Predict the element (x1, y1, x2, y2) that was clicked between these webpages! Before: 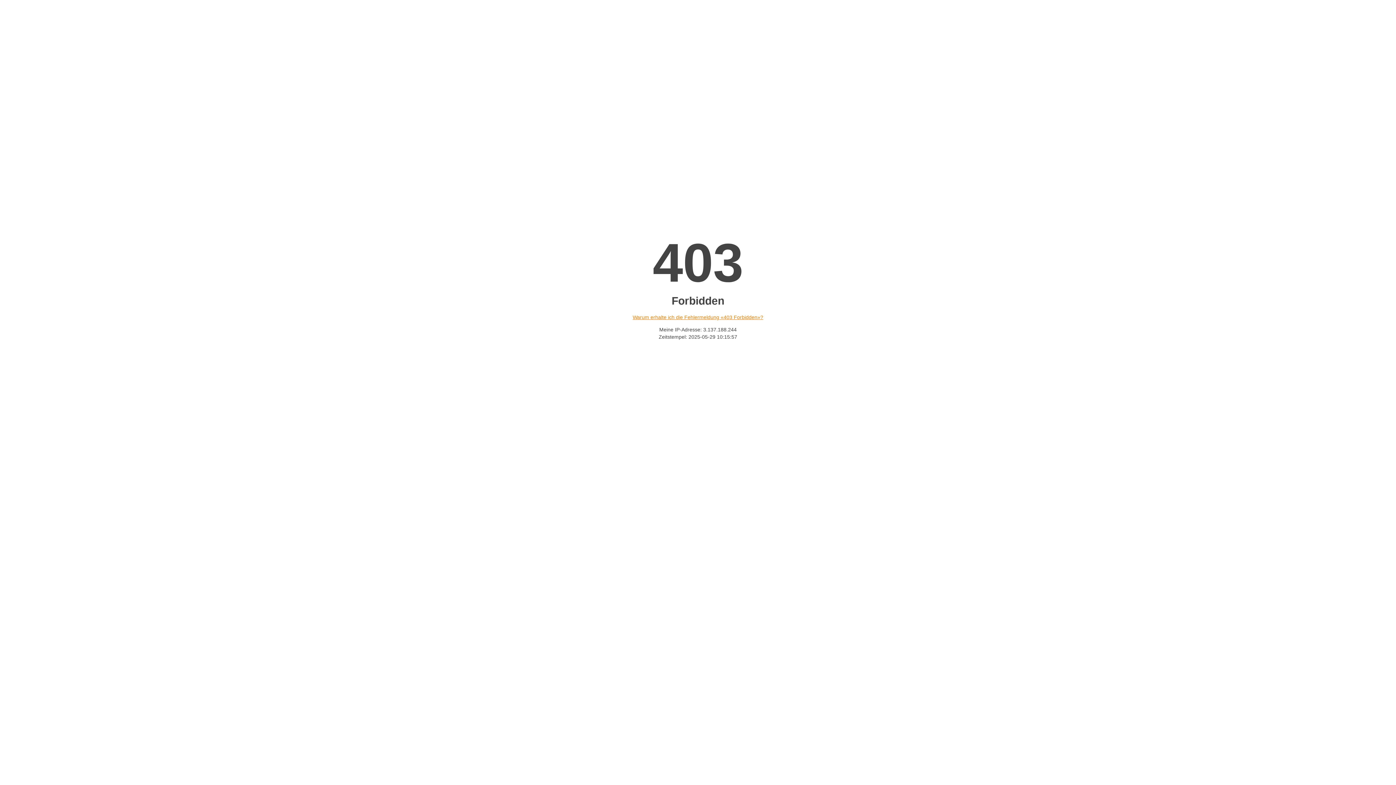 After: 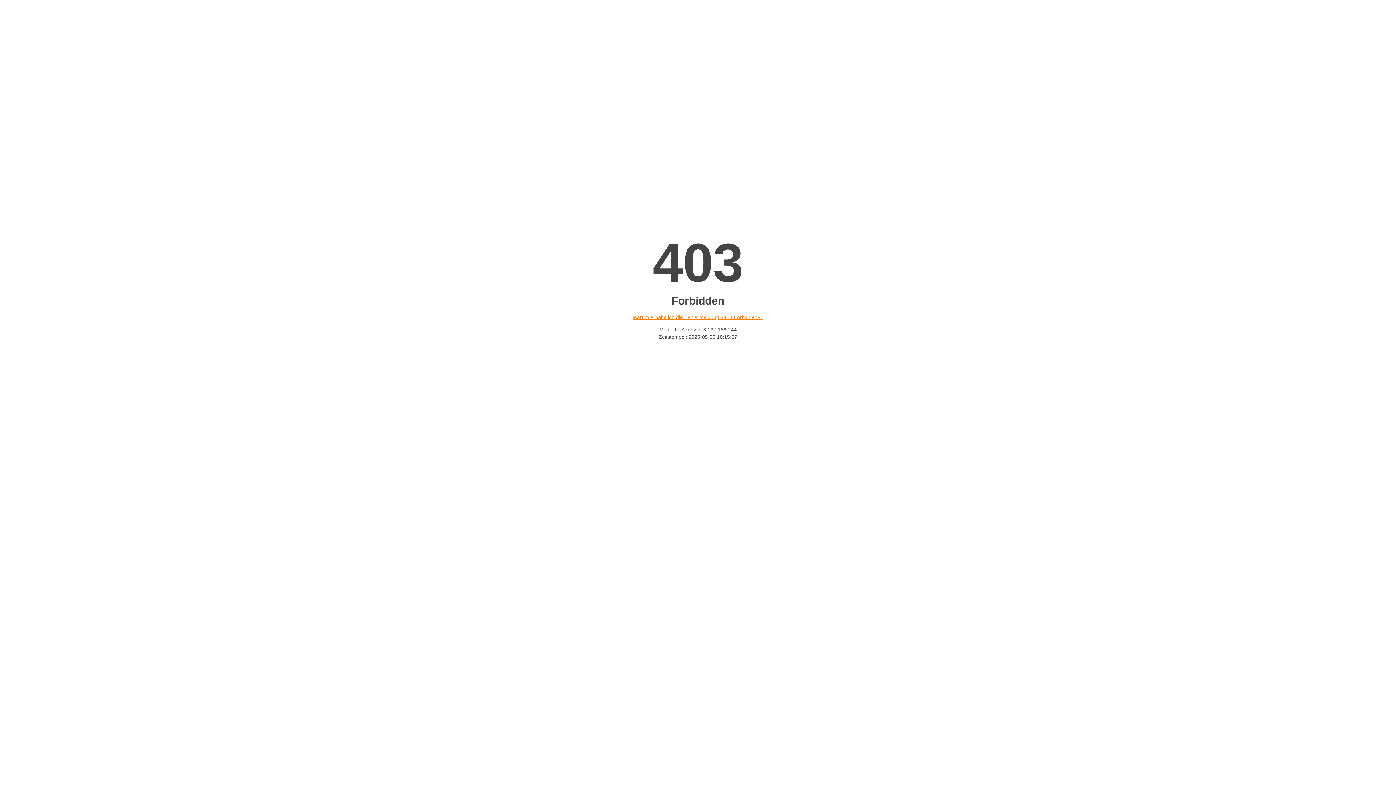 Action: bbox: (632, 314, 763, 320) label: Warum erhalte ich die Fehlermeldung «403 Forbidden»?